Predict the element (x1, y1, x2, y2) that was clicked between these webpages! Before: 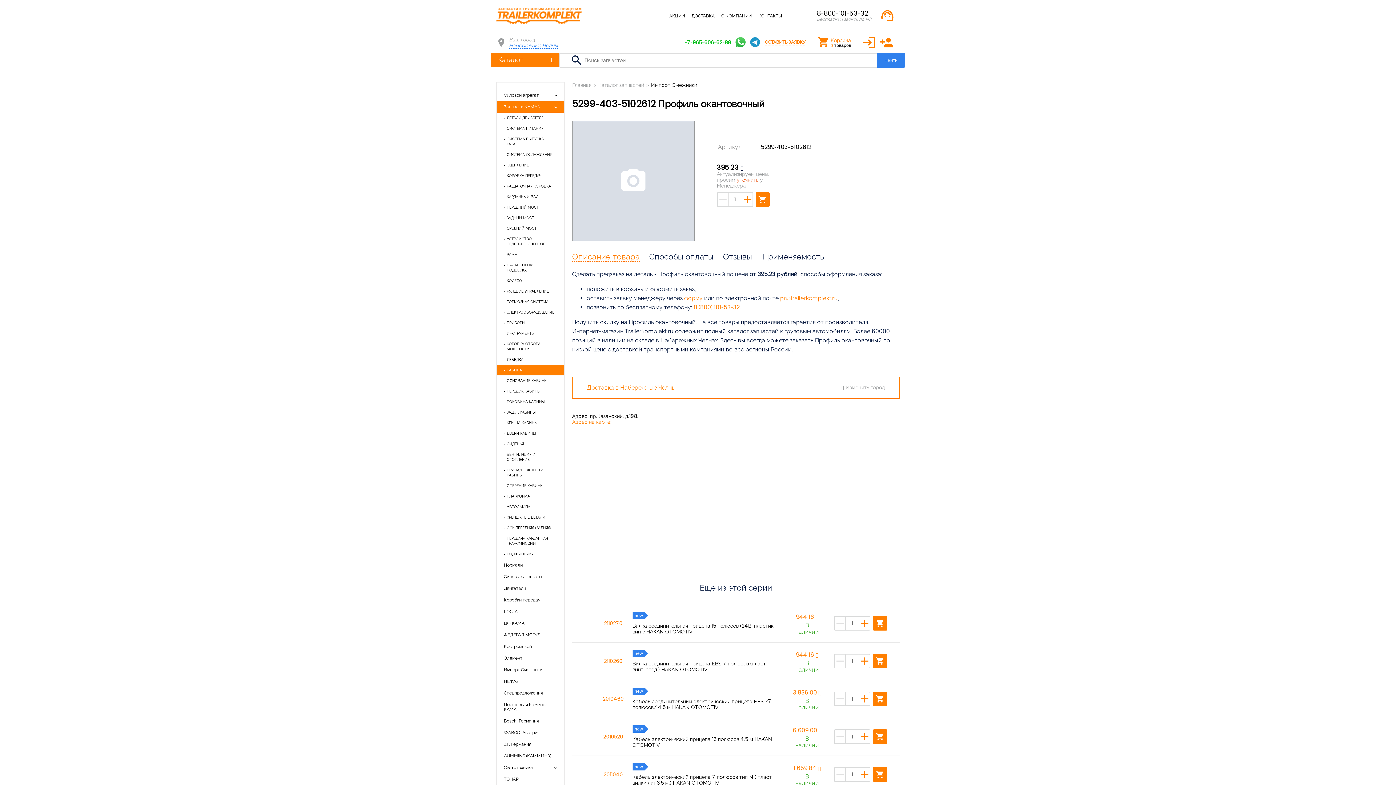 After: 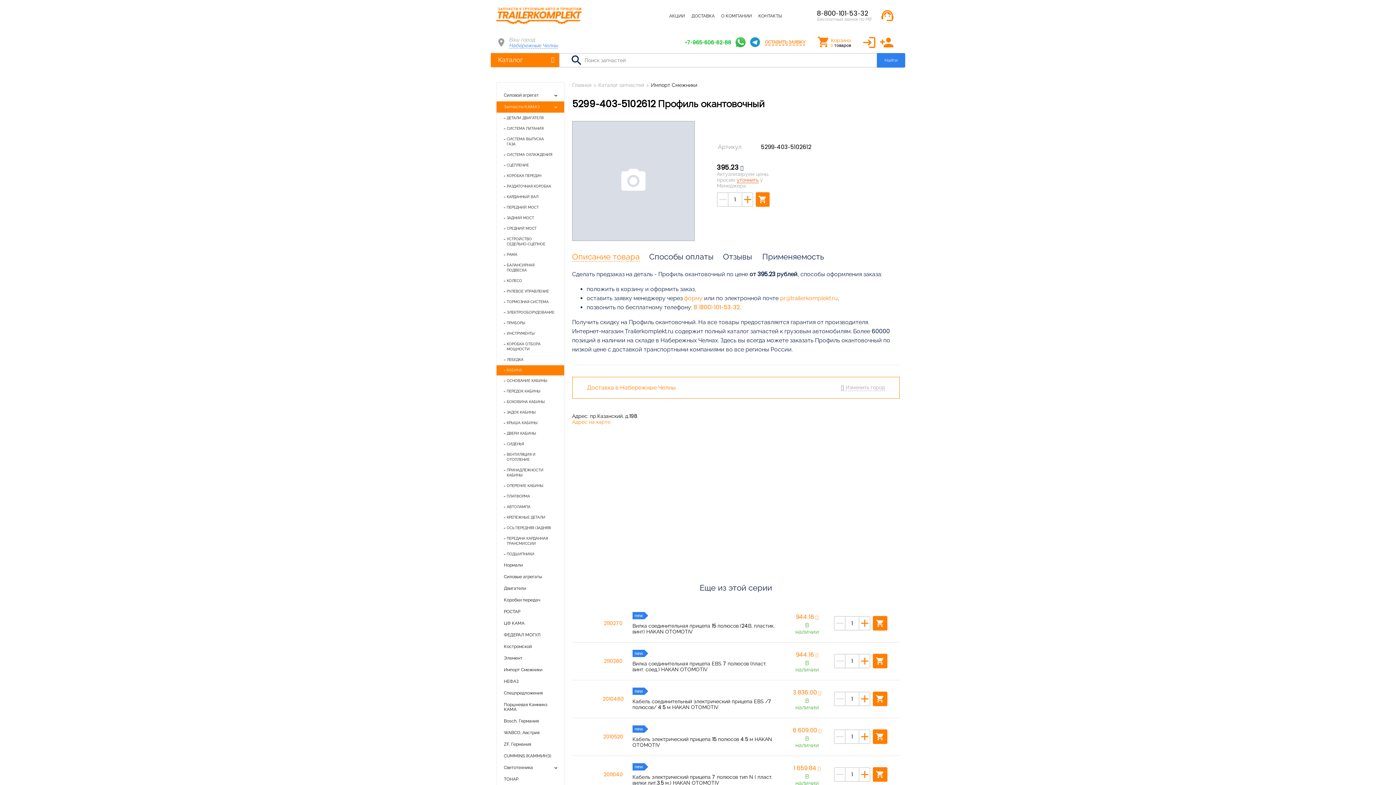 Action: bbox: (572, 252, 639, 261) label: Описание товара